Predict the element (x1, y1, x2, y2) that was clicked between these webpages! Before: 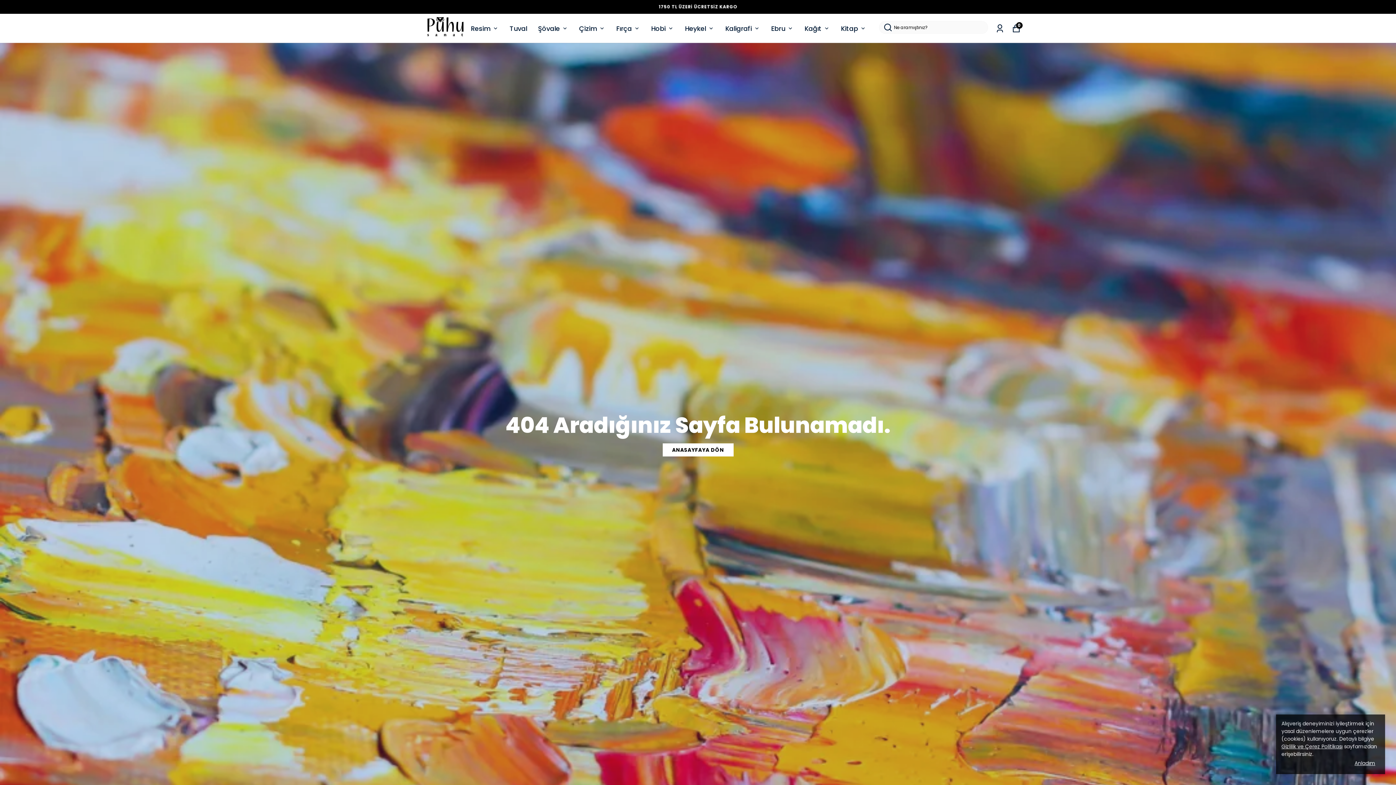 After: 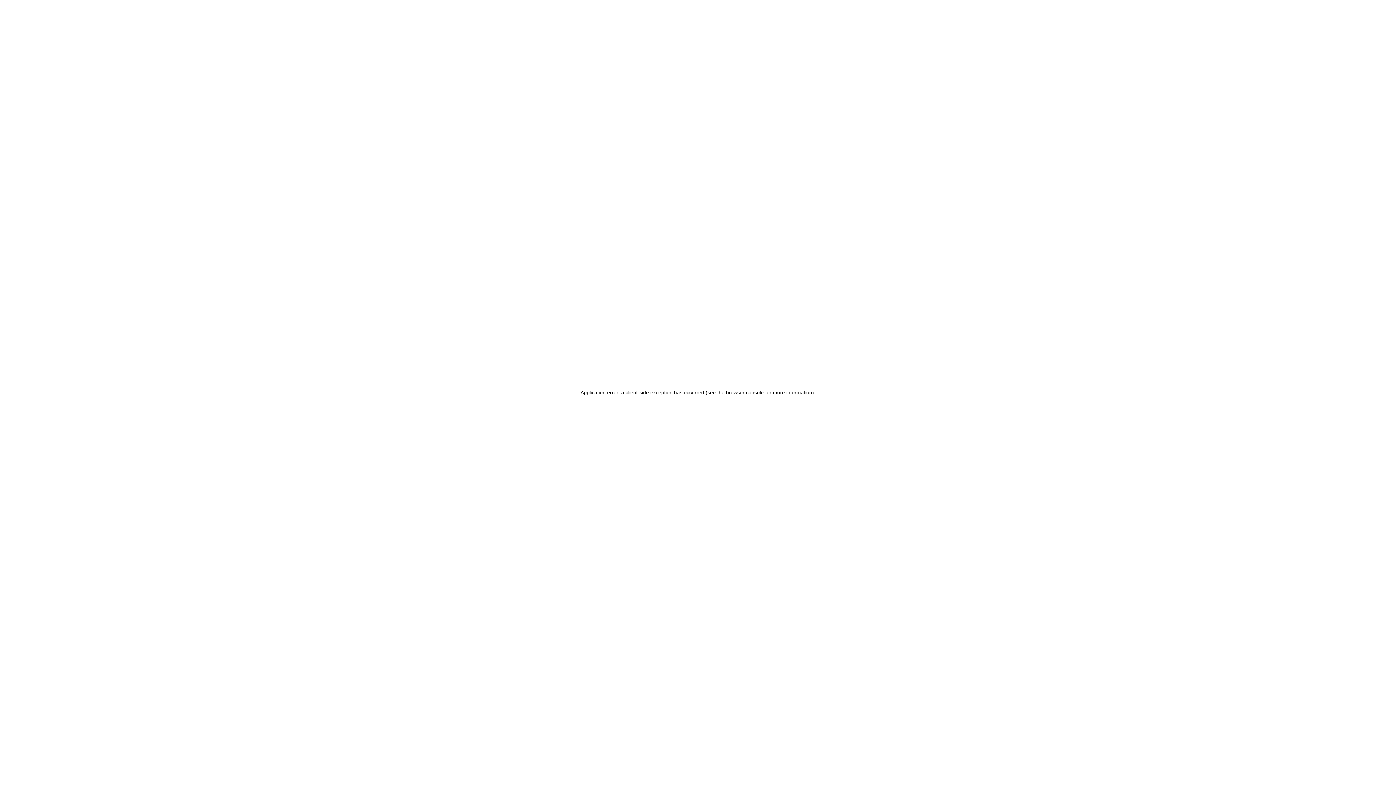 Action: label: Resim bbox: (470, 22, 498, 34)